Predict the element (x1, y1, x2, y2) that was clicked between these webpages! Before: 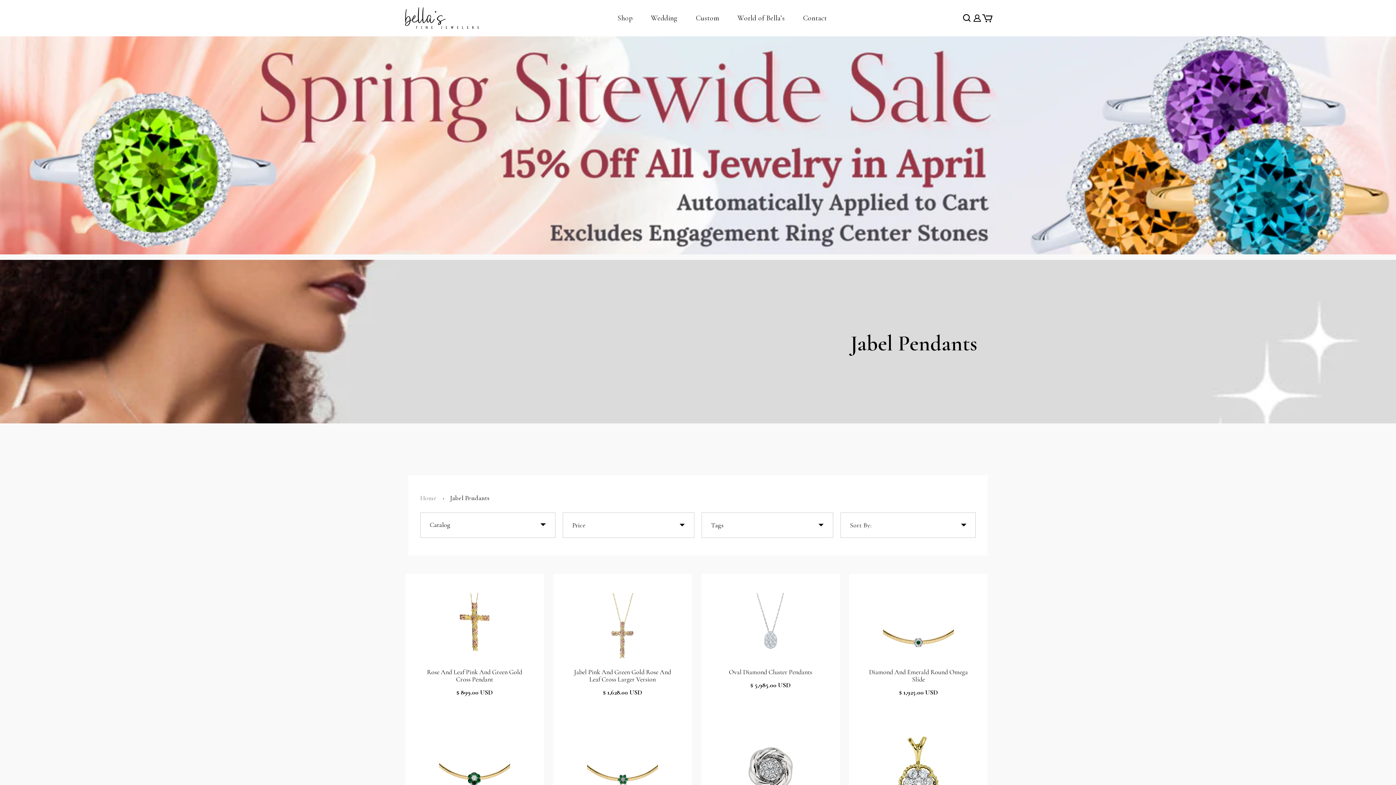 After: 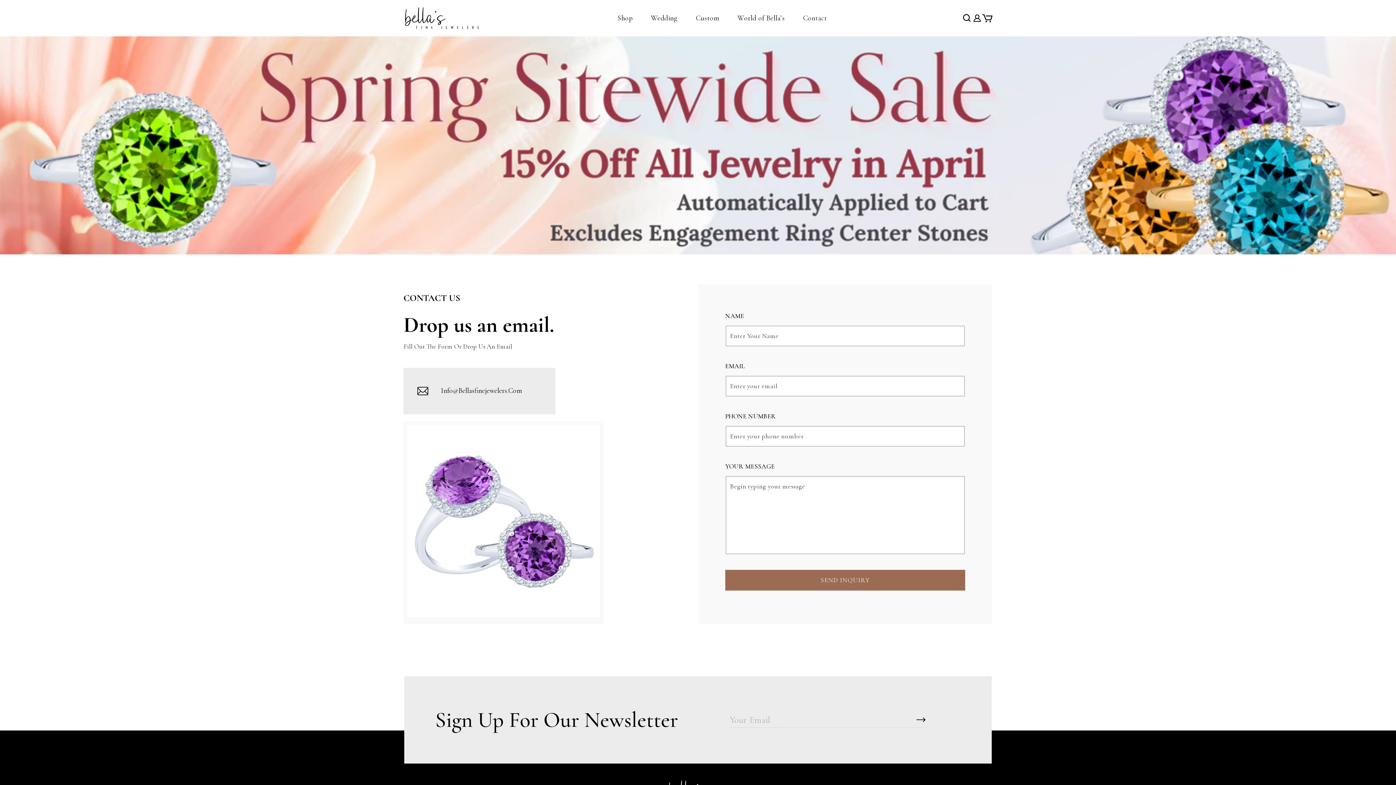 Action: bbox: (803, 13, 827, 22) label: Contact